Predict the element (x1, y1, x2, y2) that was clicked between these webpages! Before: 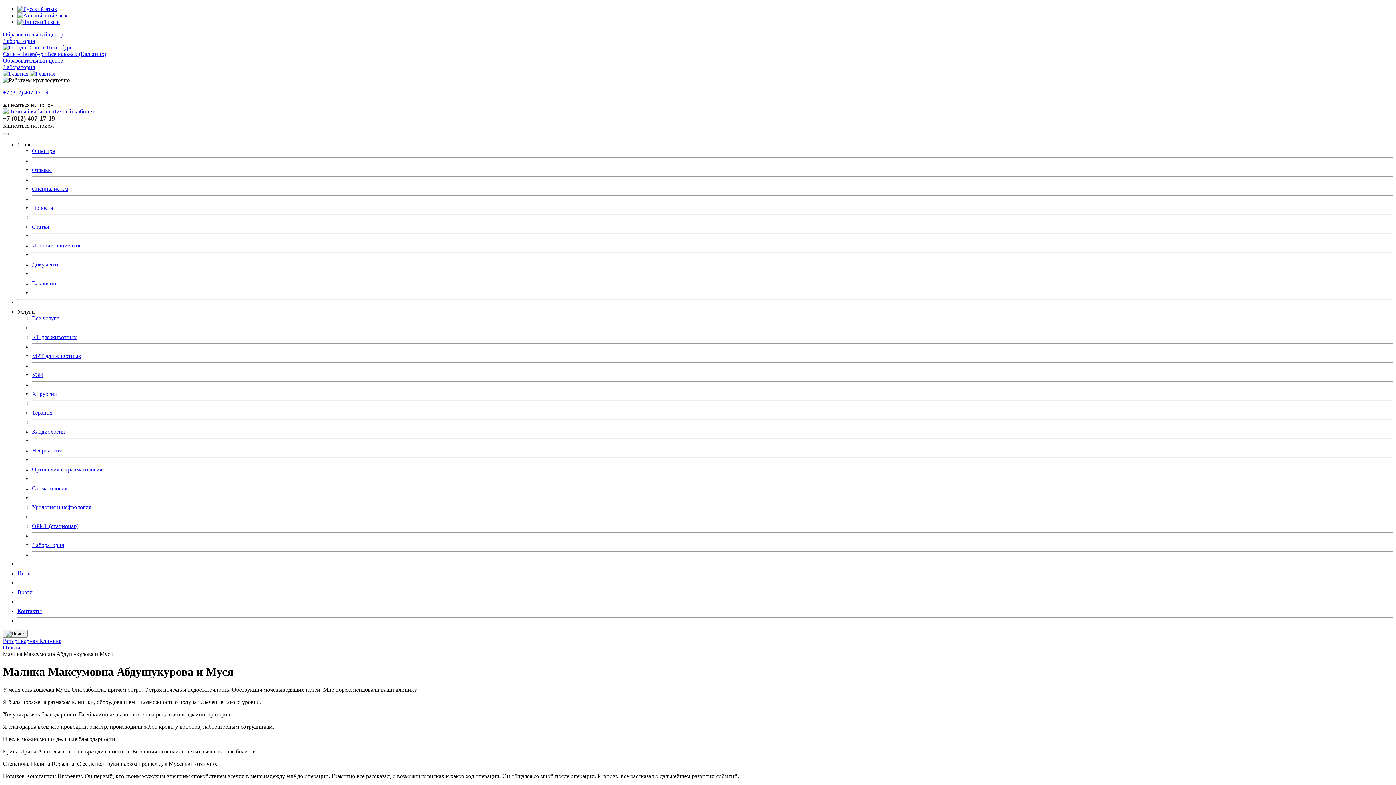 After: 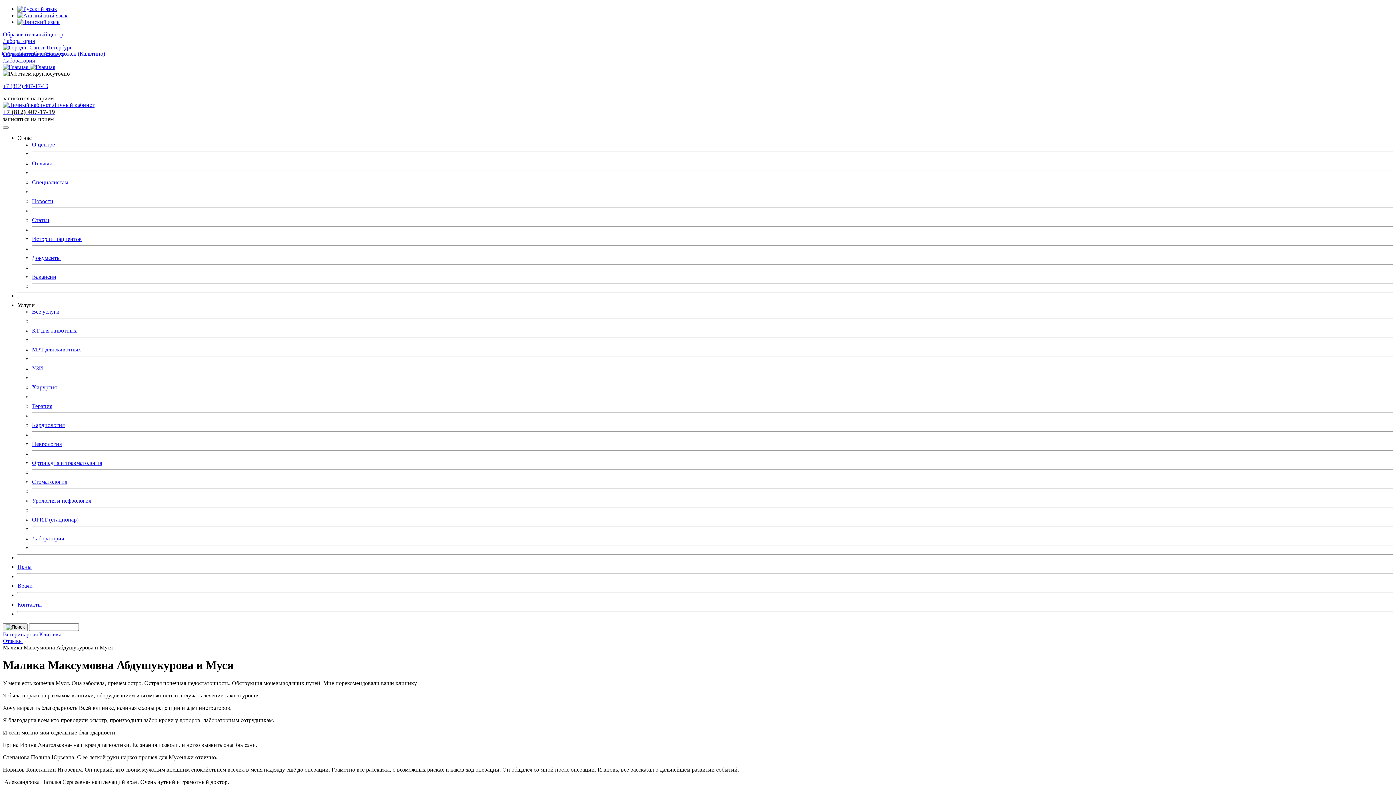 Action: bbox: (2, 44, 72, 50) label:  г. Санкт-Петербург